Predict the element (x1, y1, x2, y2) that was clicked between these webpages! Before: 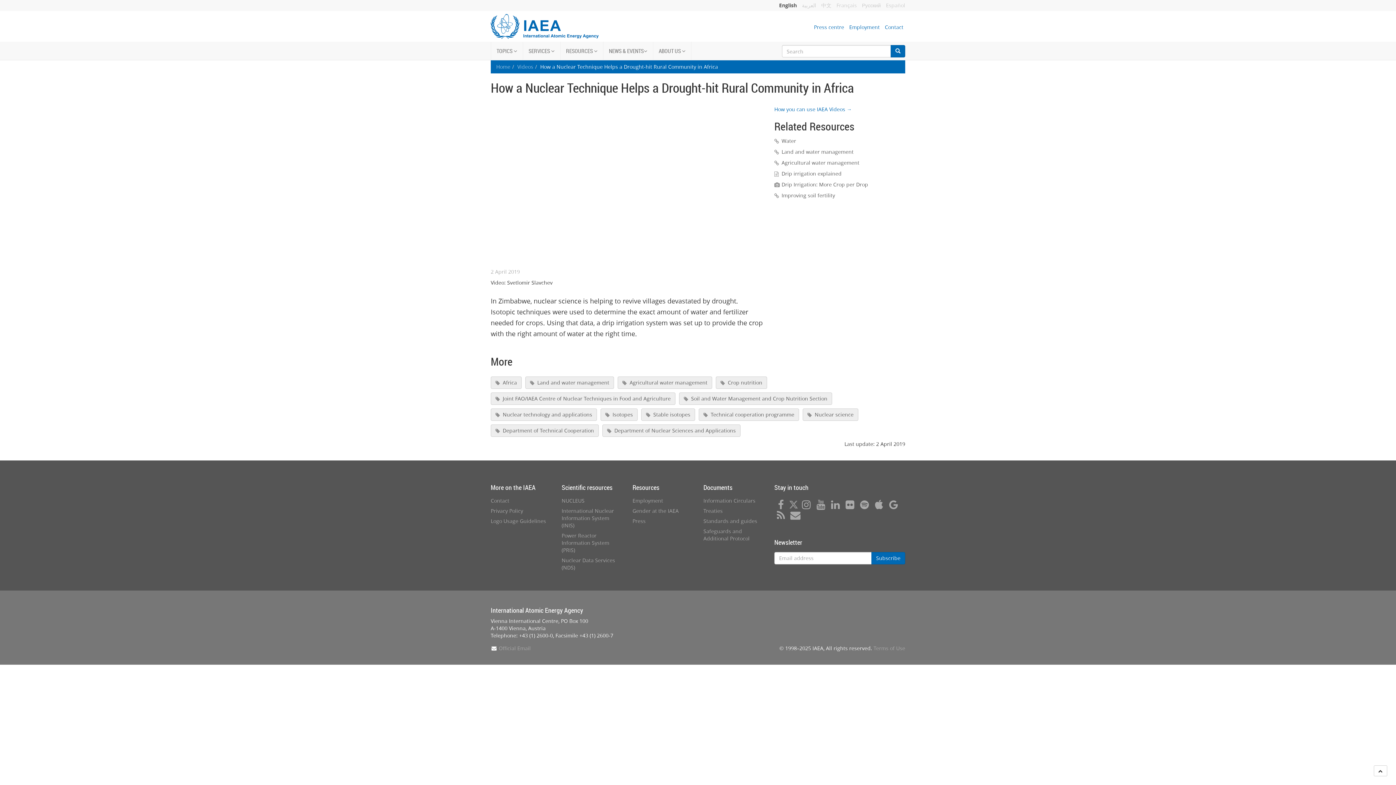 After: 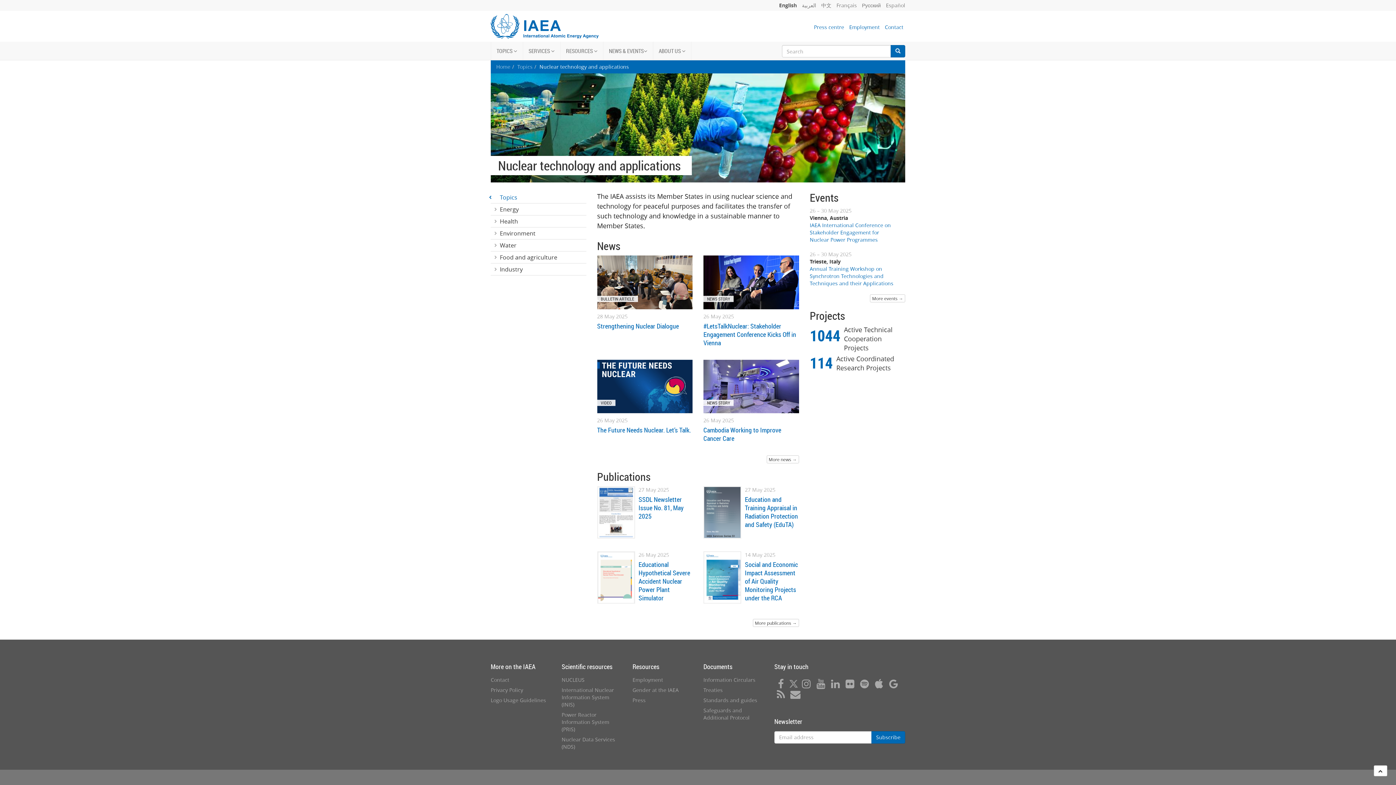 Action: bbox: (490, 408, 597, 421) label: Nuclear technology and applications